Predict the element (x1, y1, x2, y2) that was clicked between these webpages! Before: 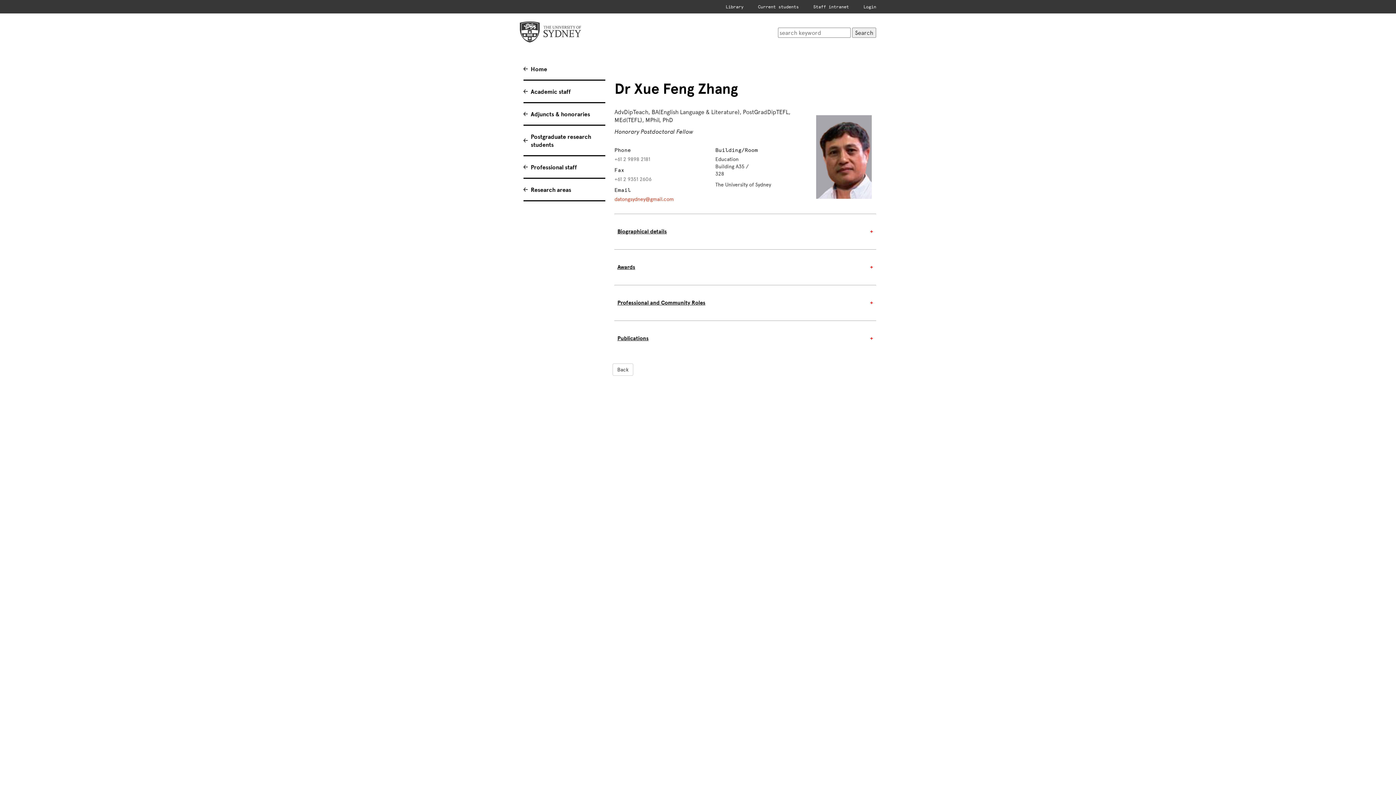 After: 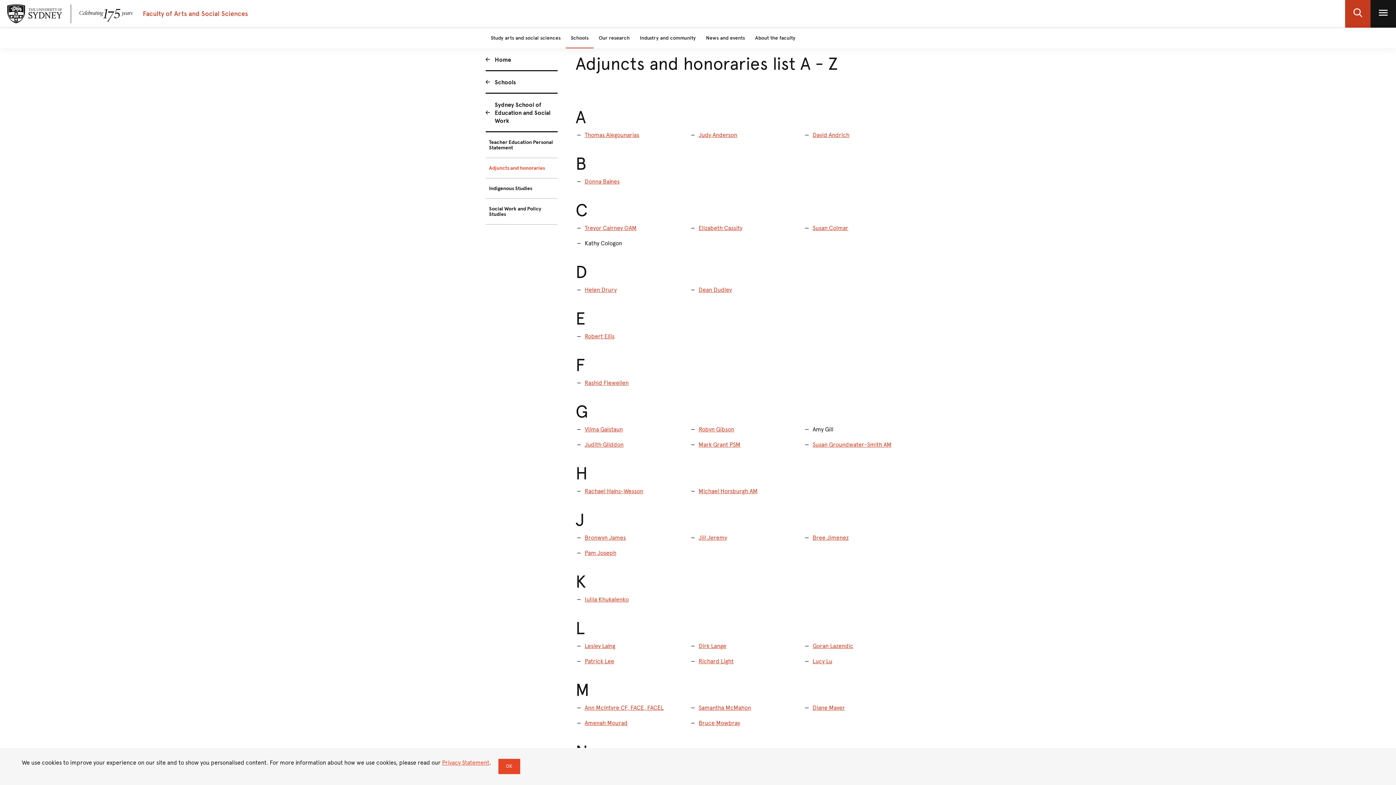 Action: label: Adjuncts & honoraries bbox: (523, 103, 605, 125)